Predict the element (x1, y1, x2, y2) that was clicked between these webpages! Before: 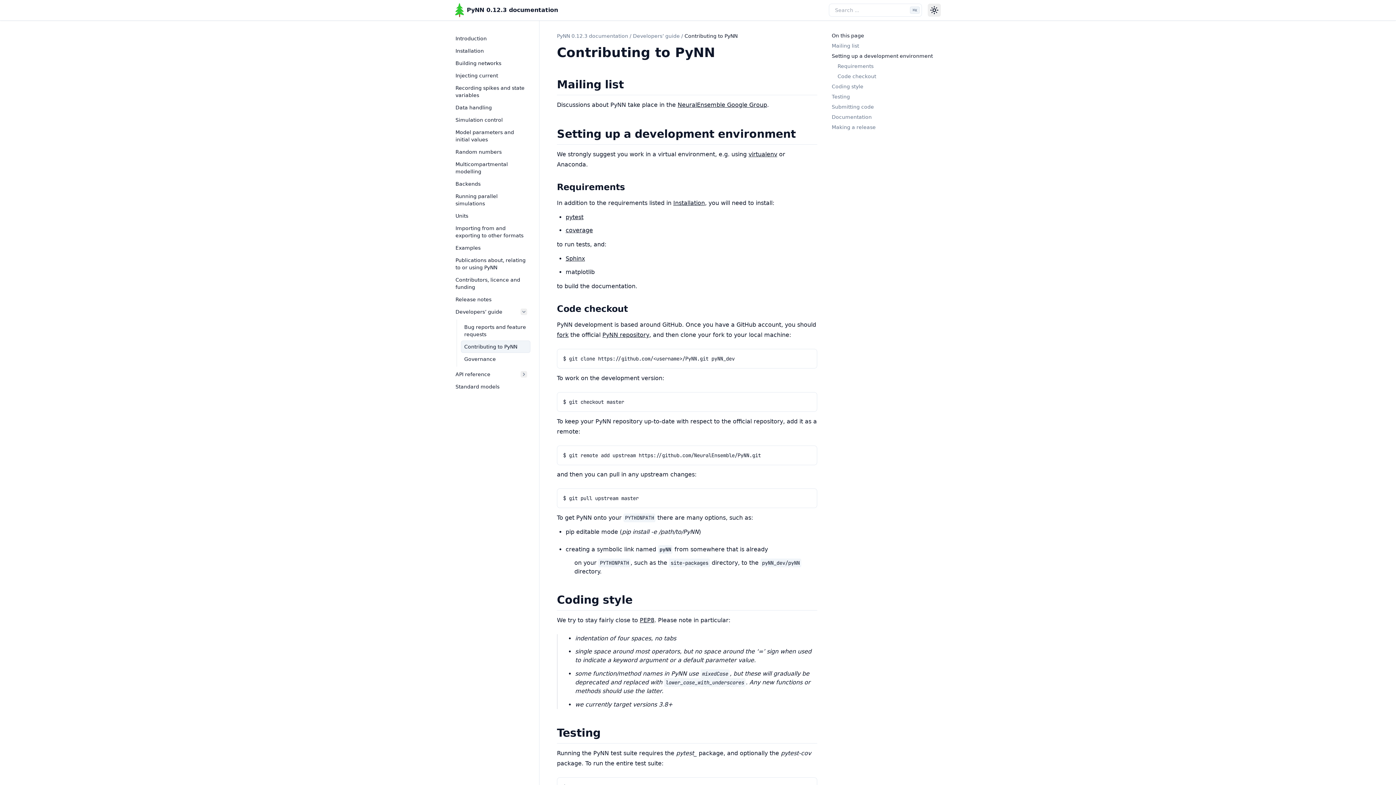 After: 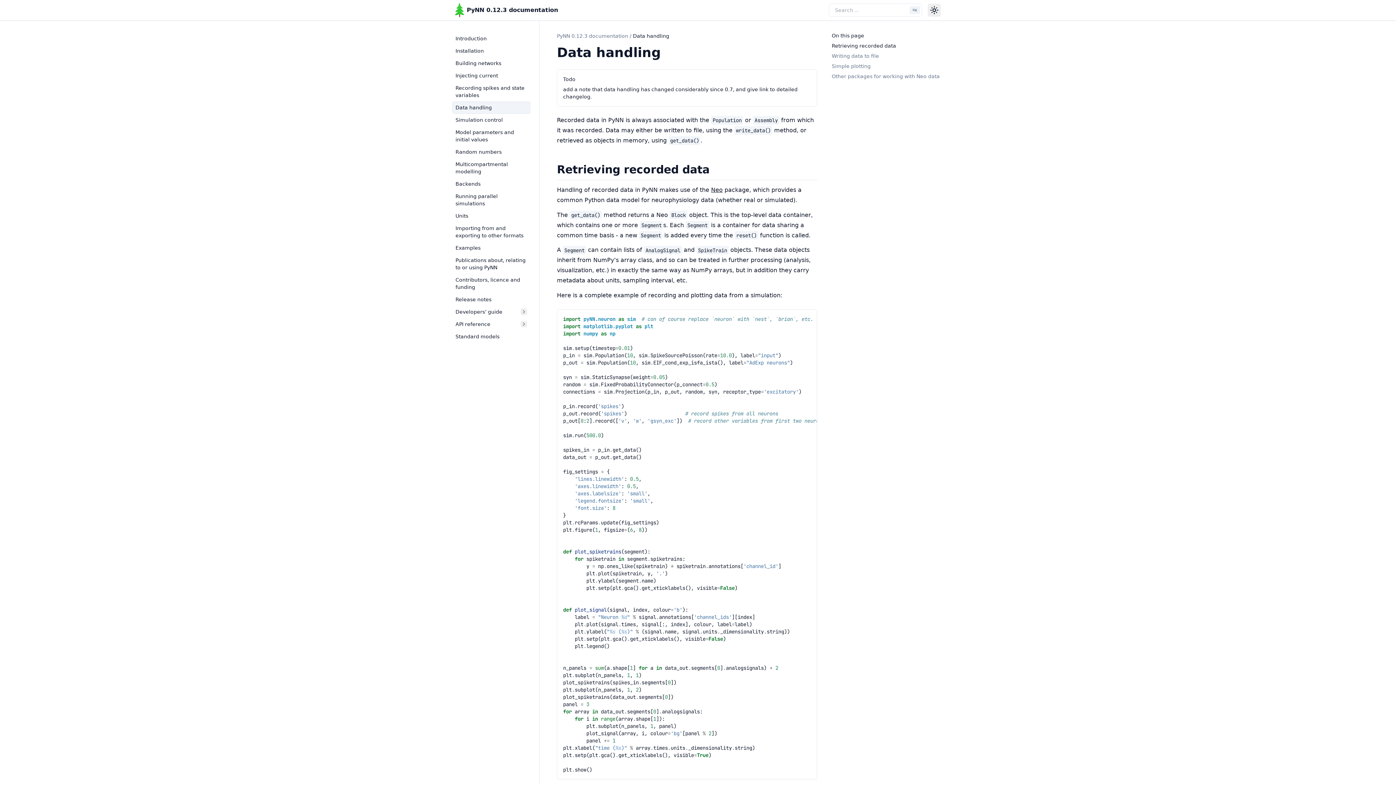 Action: label: Data handling bbox: (452, 101, 530, 113)